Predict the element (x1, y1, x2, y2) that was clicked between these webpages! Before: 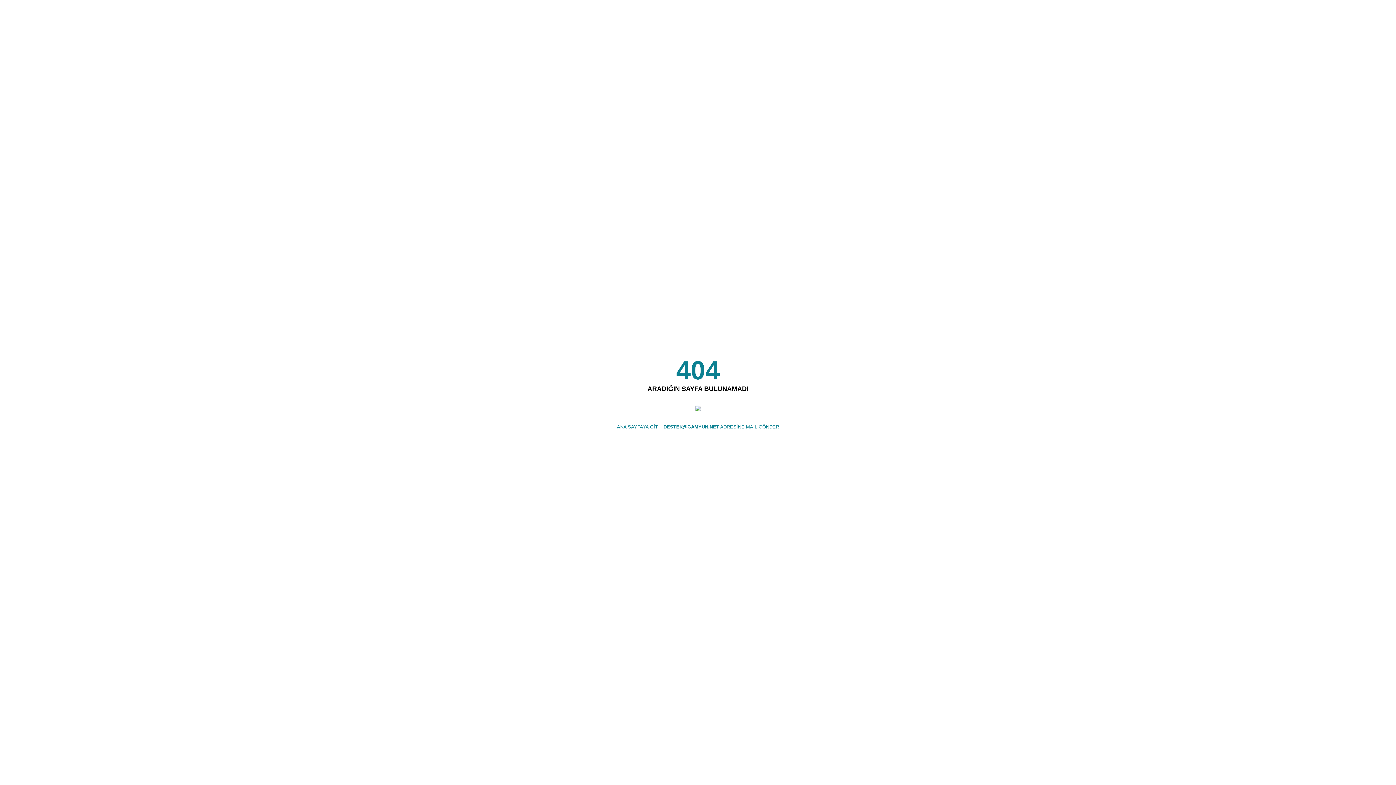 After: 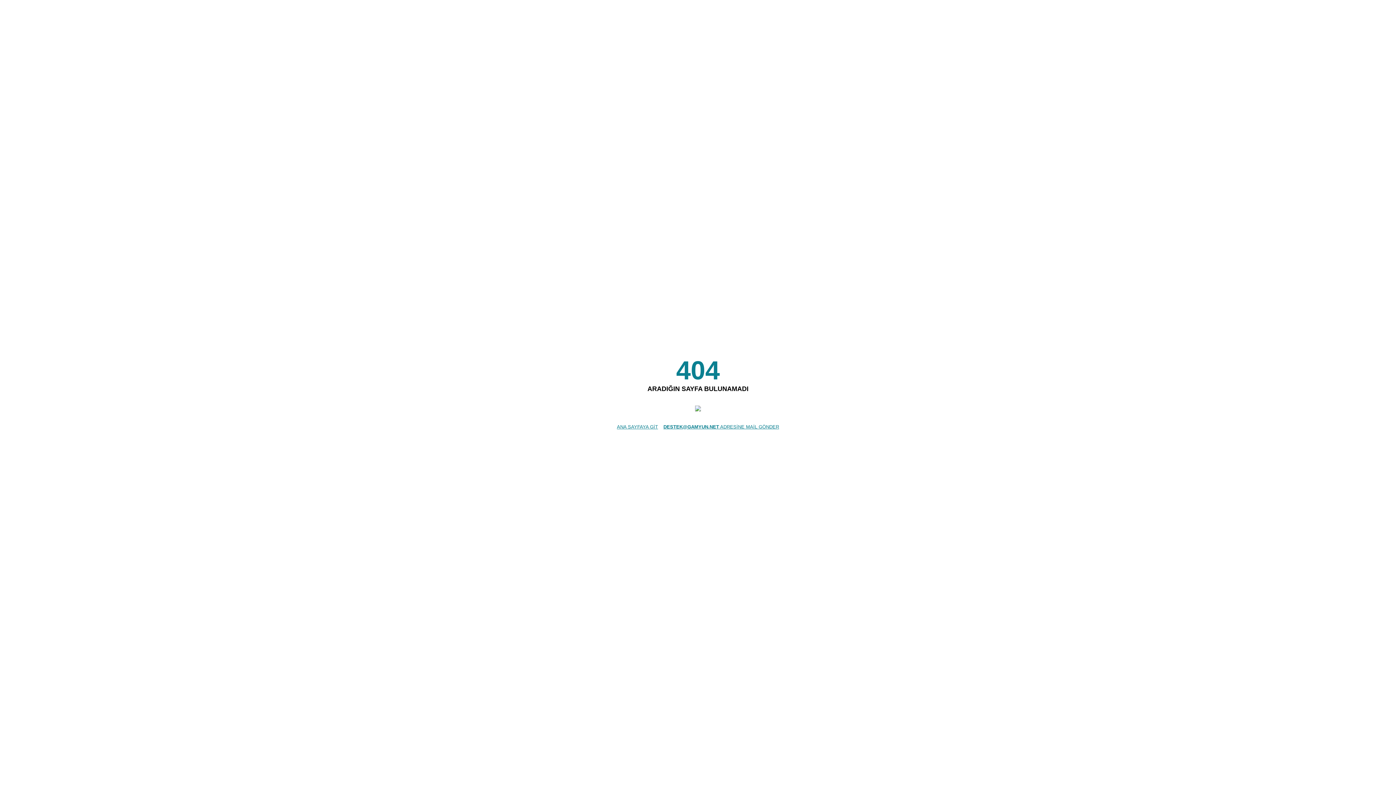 Action: bbox: (663, 424, 779, 429) label: DESTEK@GAMYUN.NET ADRESİNE MAİL GÖNDER